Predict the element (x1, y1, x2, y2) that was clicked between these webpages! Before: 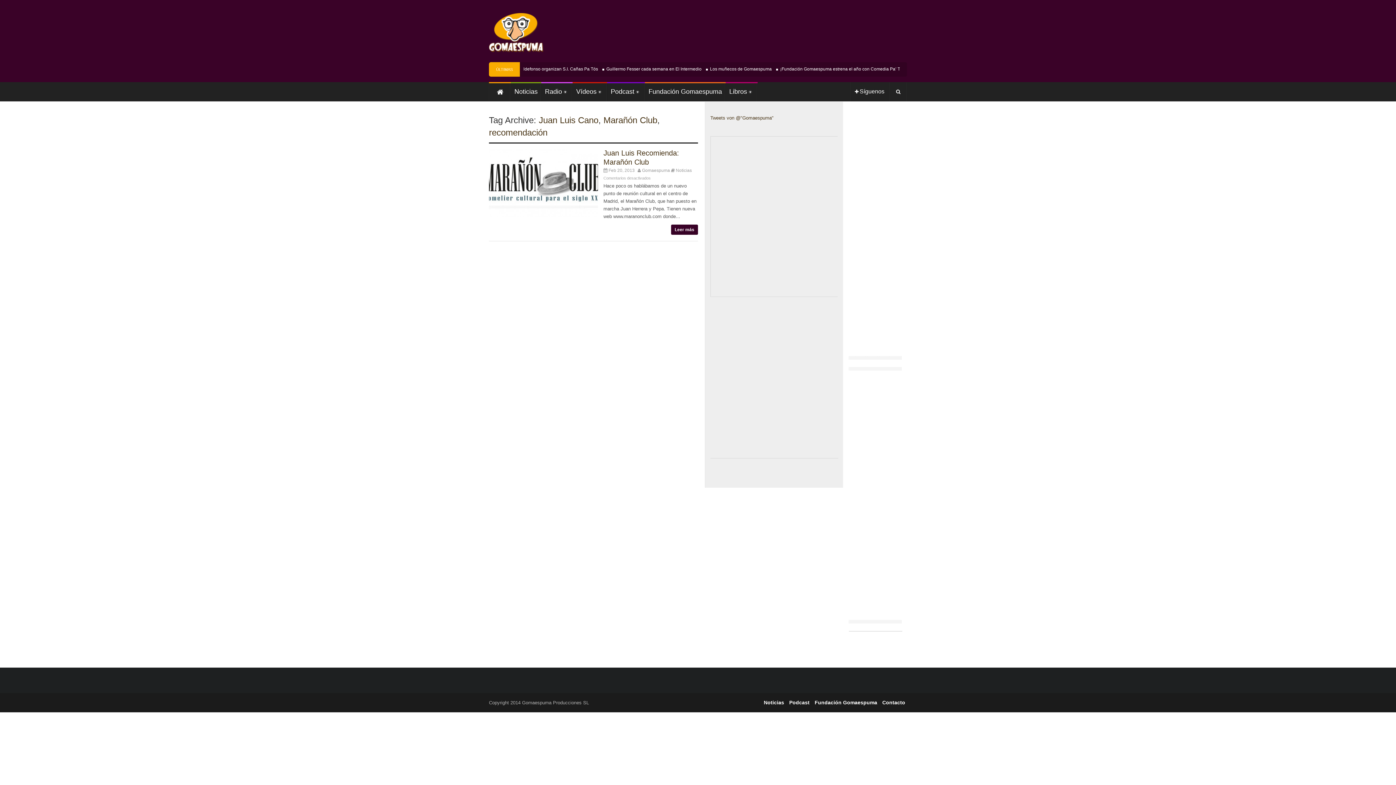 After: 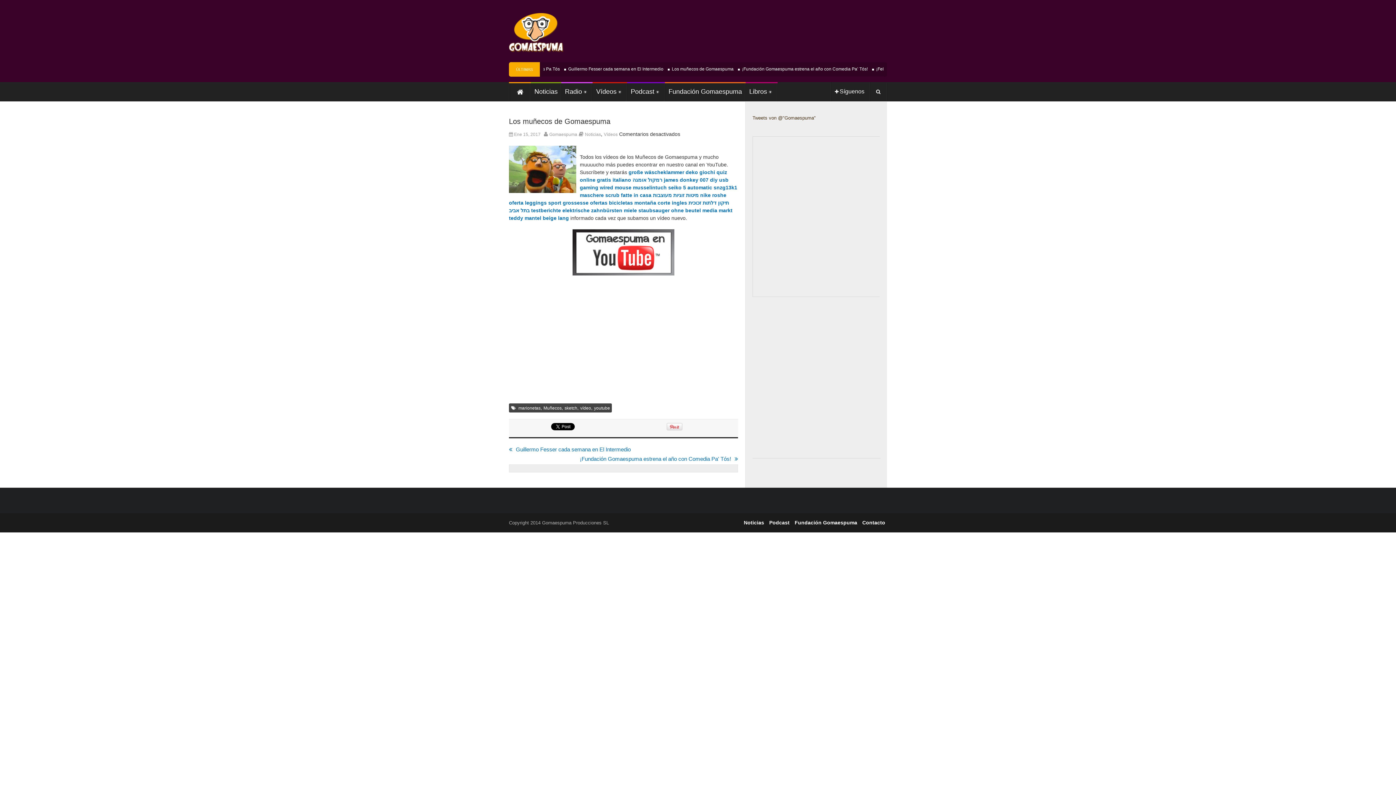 Action: bbox: (816, 66, 877, 71) label: Los muñecos de Gomaespuma